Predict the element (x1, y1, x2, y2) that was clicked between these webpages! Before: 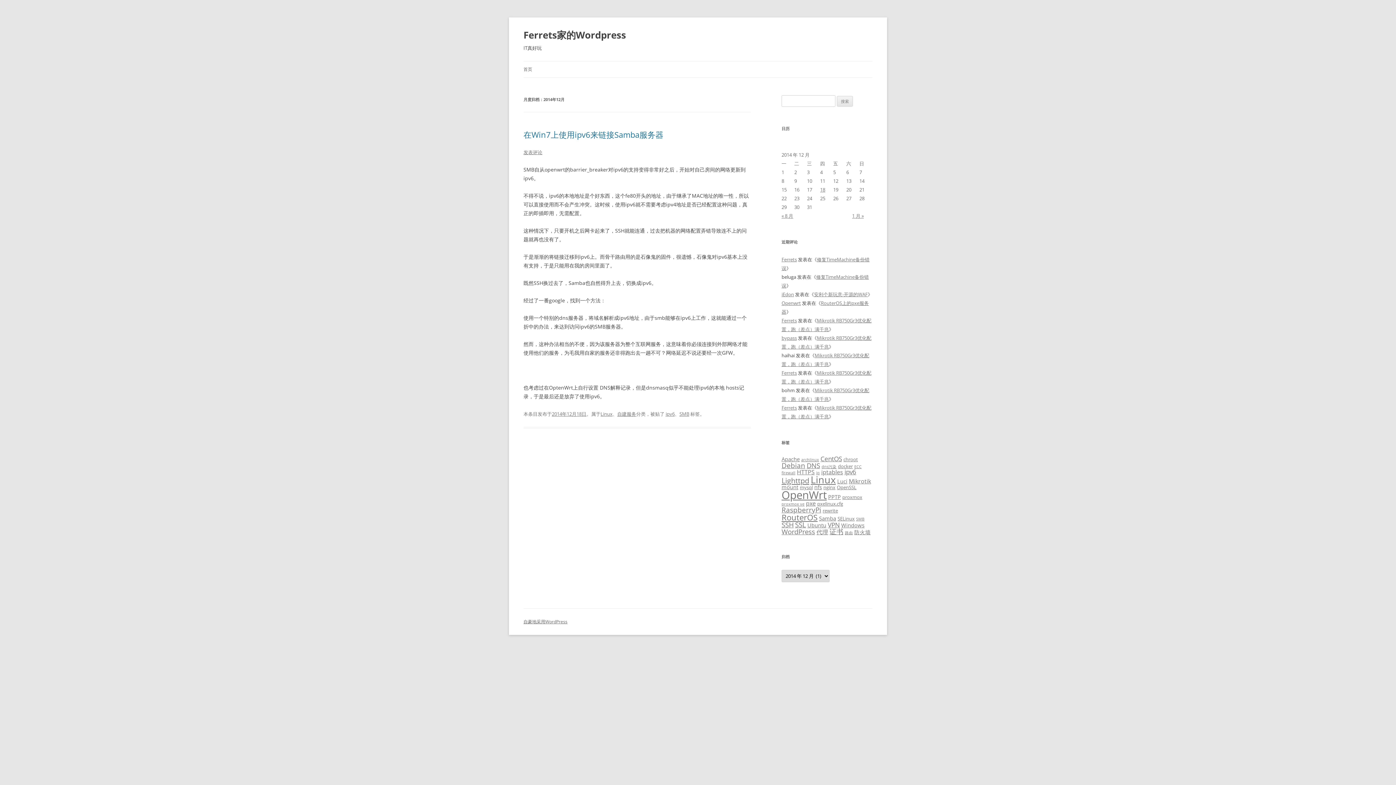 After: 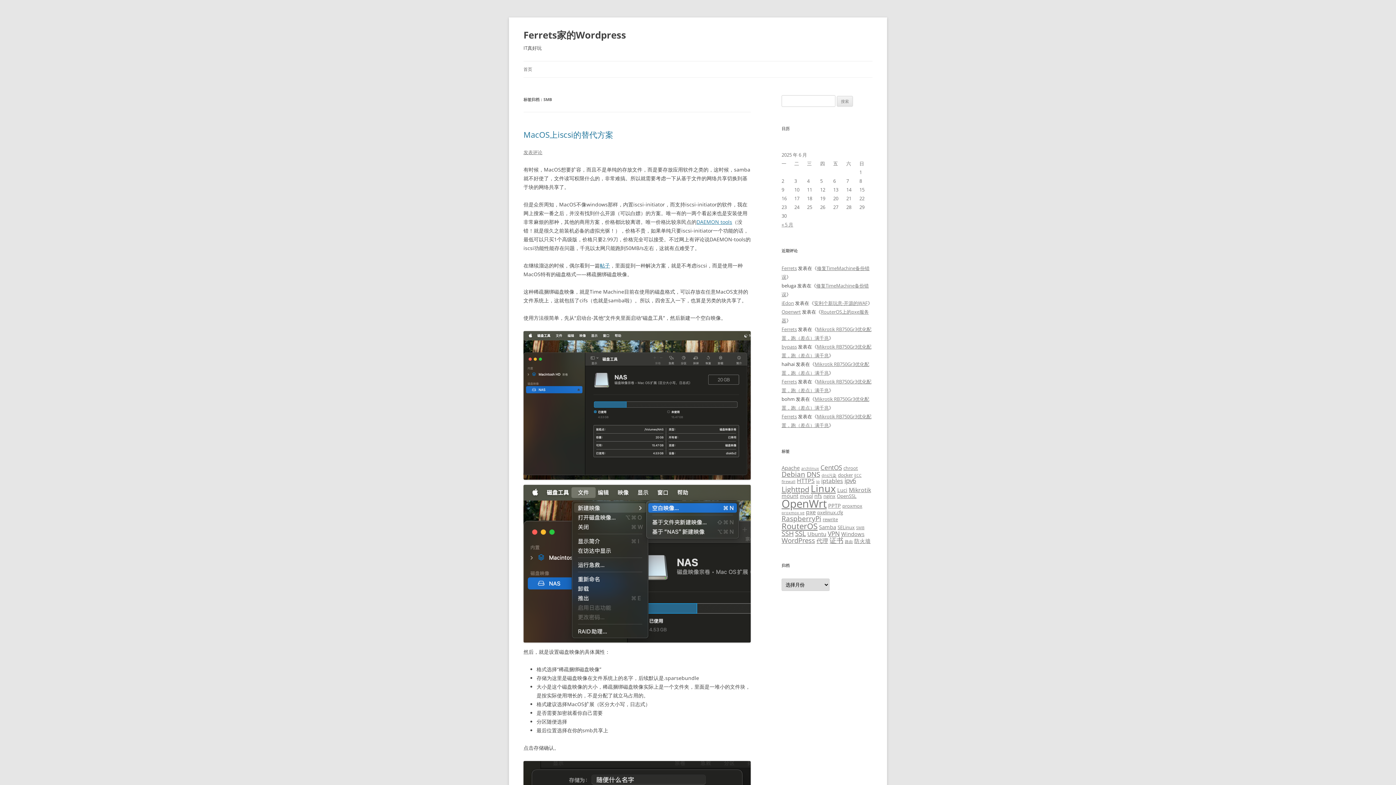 Action: label: SMB (2 项) bbox: (856, 516, 864, 521)